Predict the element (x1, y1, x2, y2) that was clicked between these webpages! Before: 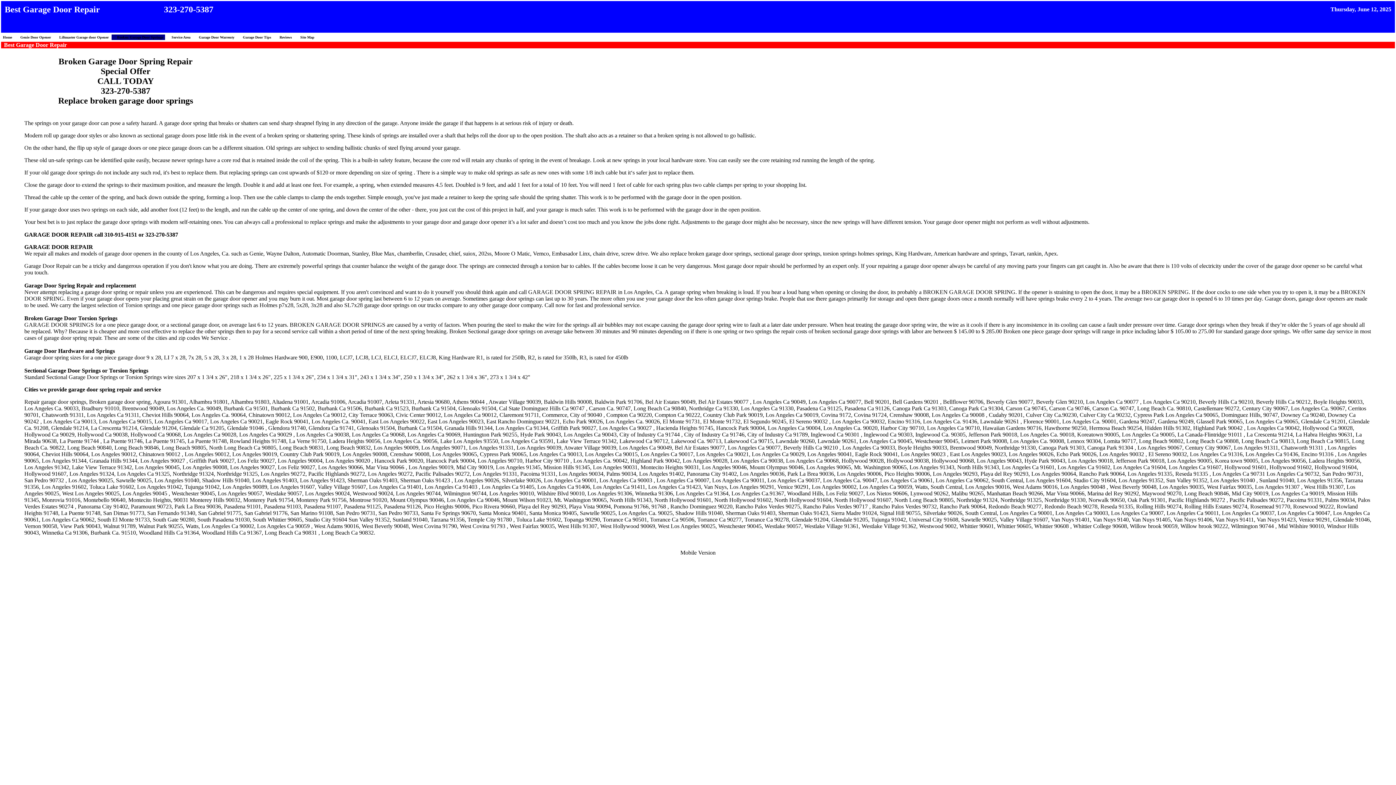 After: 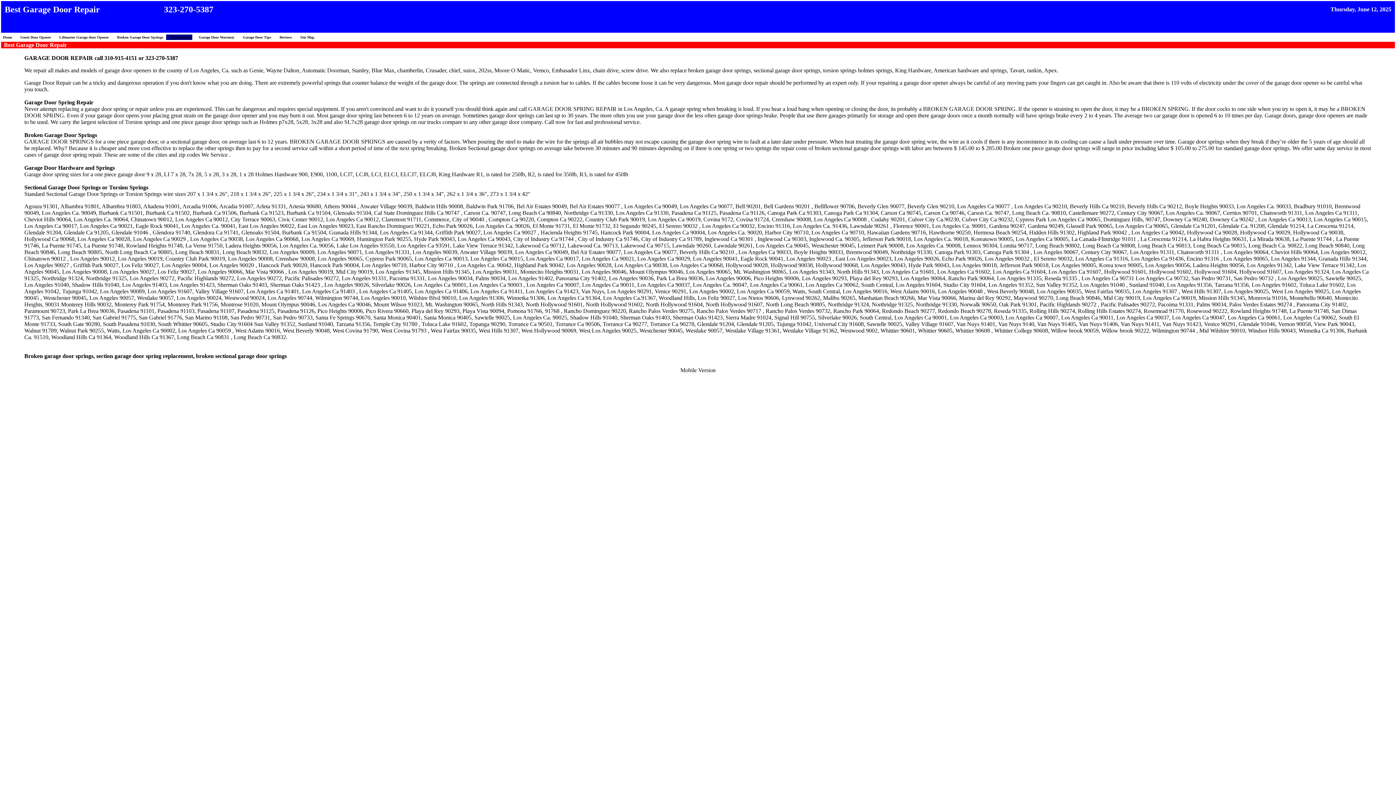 Action: label: Service Area bbox: (171, 35, 190, 39)